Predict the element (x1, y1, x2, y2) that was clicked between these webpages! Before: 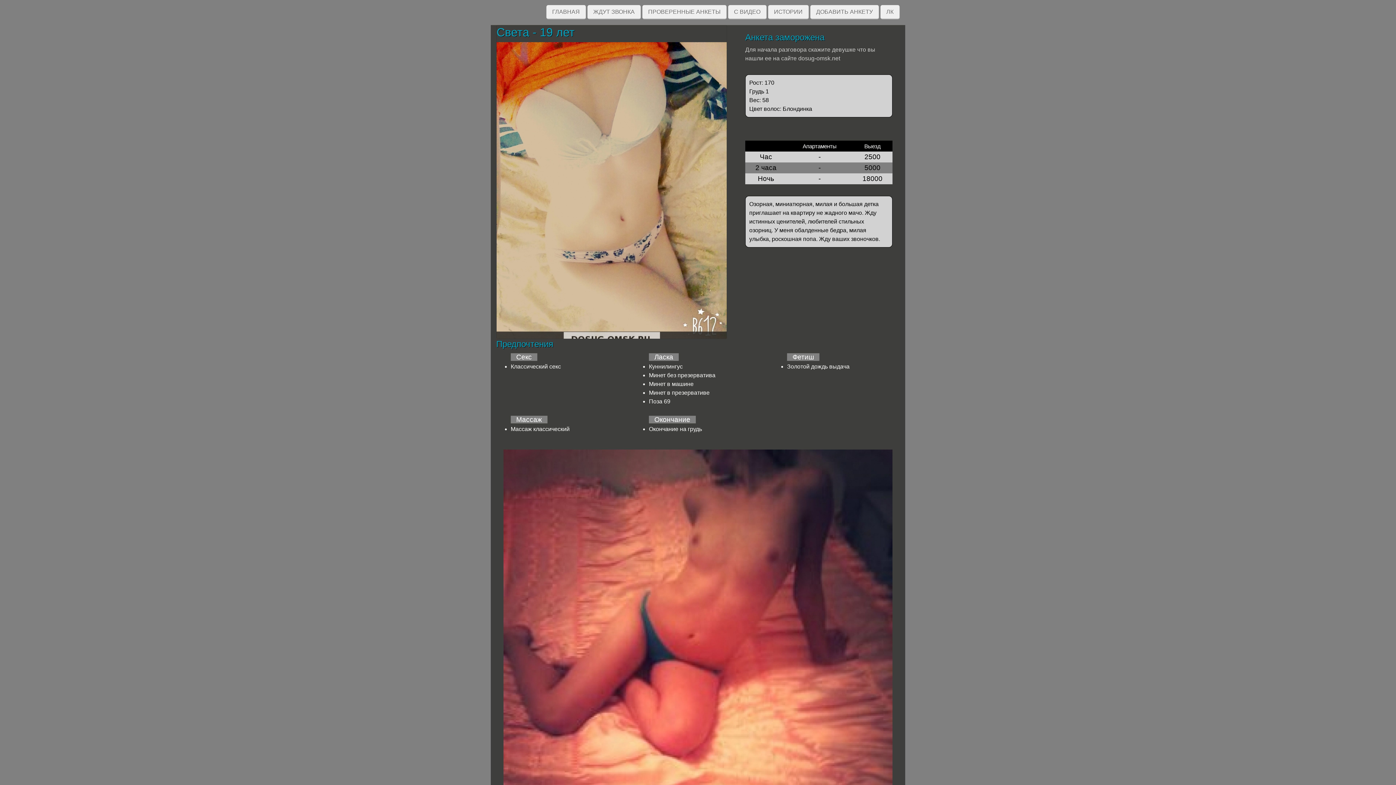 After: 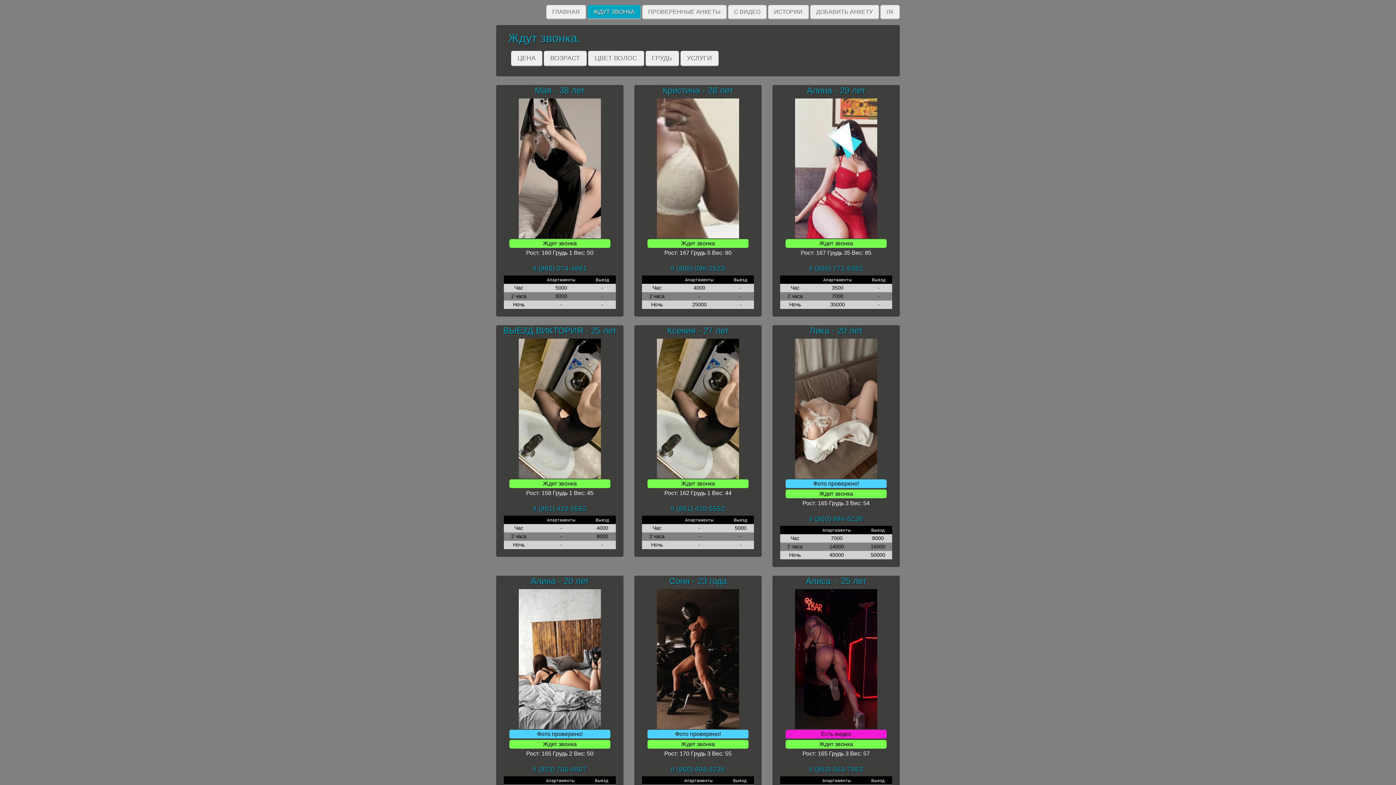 Action: bbox: (587, 5, 641, 19) label: ЖДУТ ЗВОНКА